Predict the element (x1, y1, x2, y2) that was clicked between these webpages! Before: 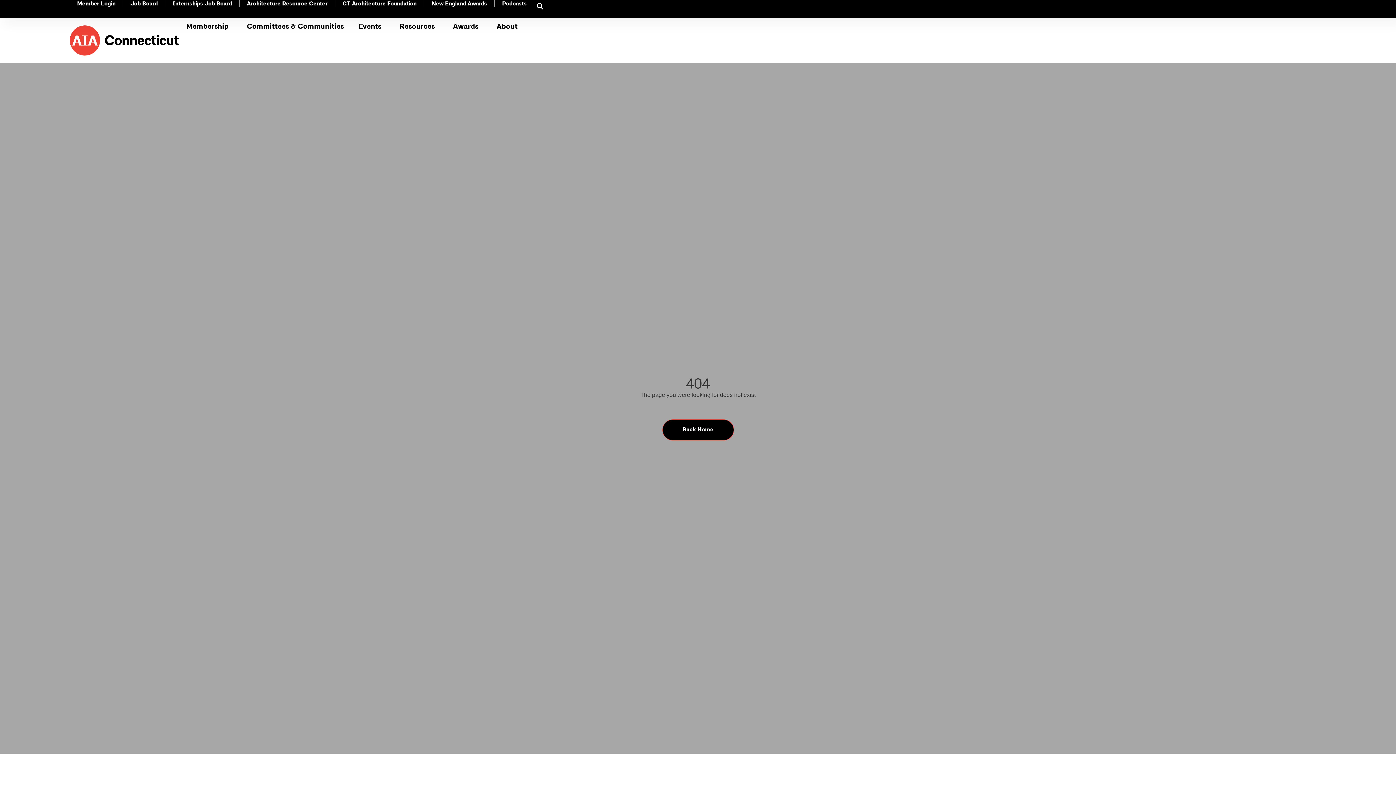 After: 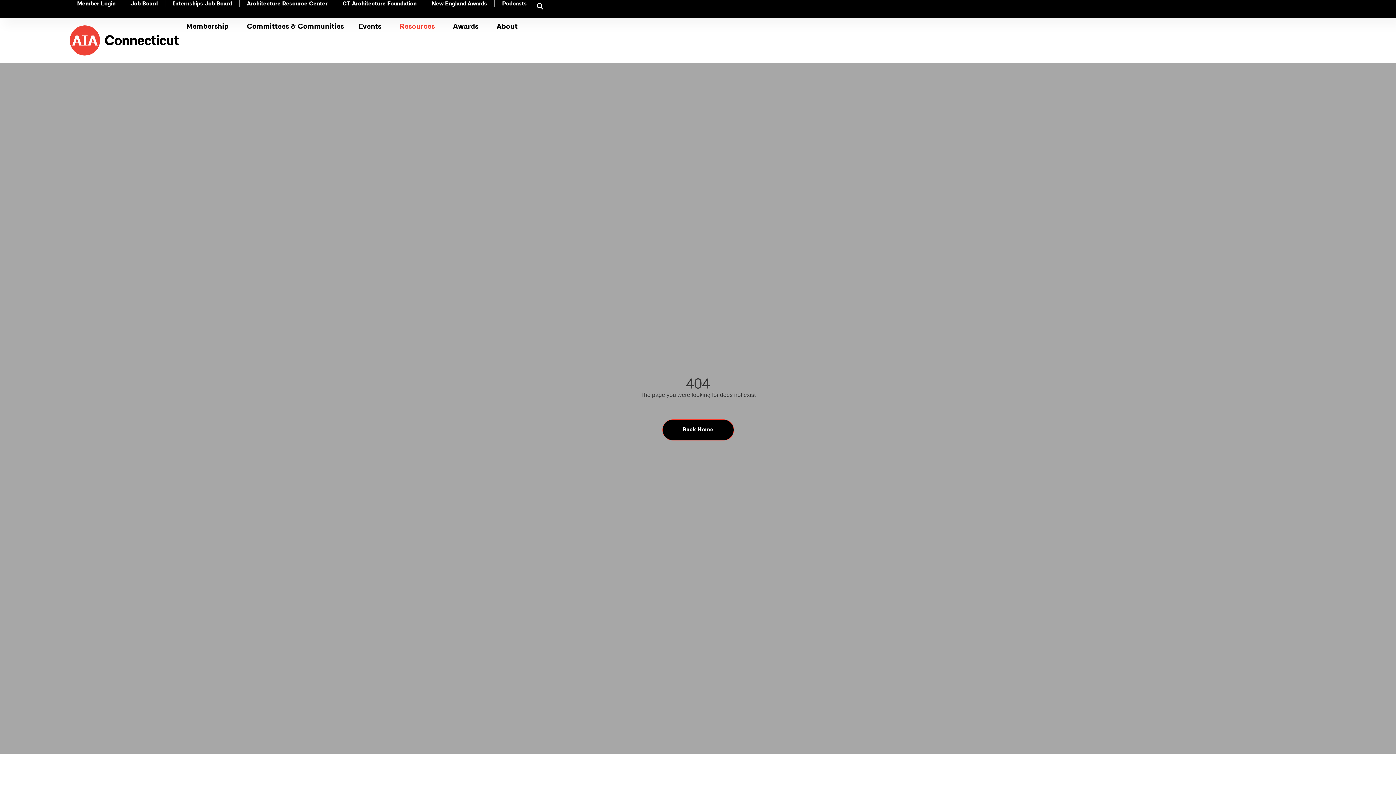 Action: bbox: (392, 18, 445, 34) label: Resources